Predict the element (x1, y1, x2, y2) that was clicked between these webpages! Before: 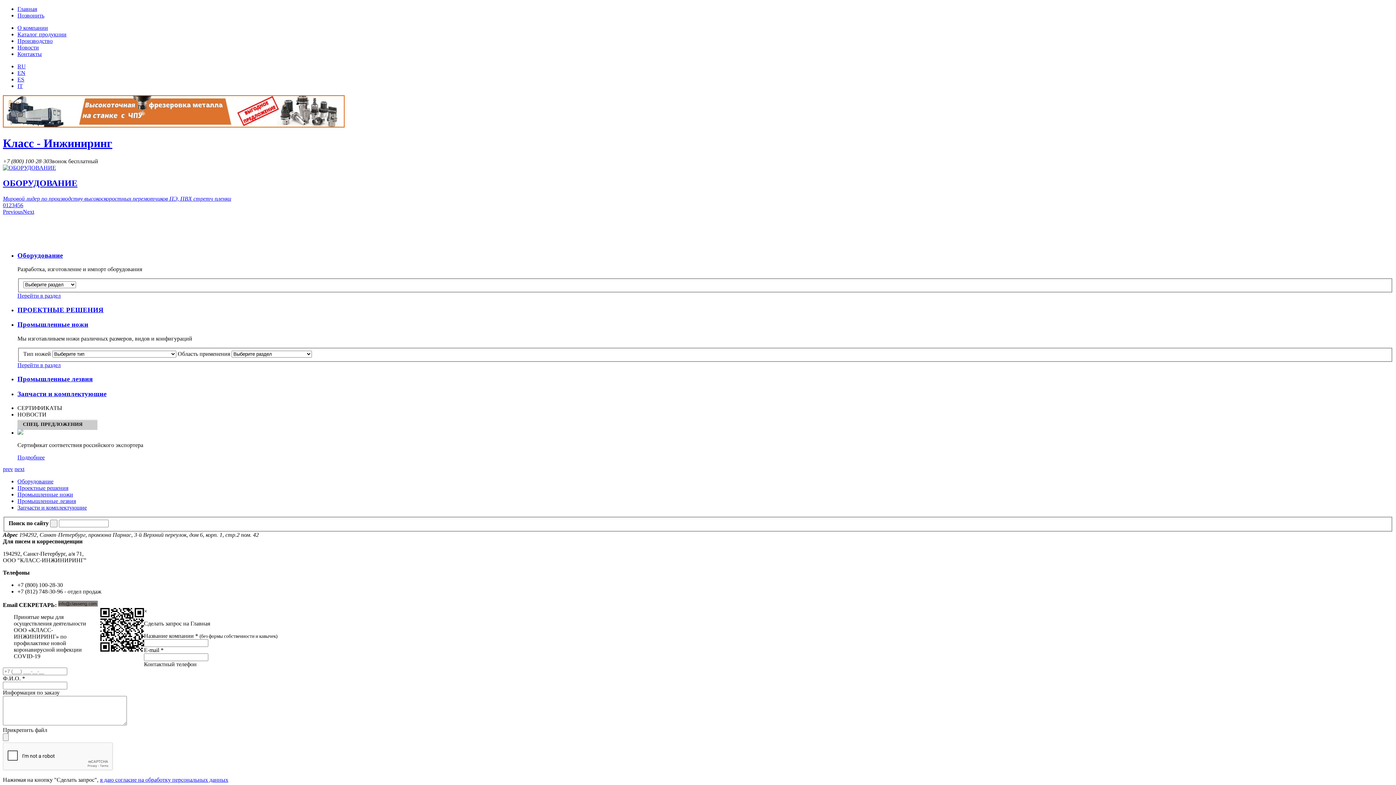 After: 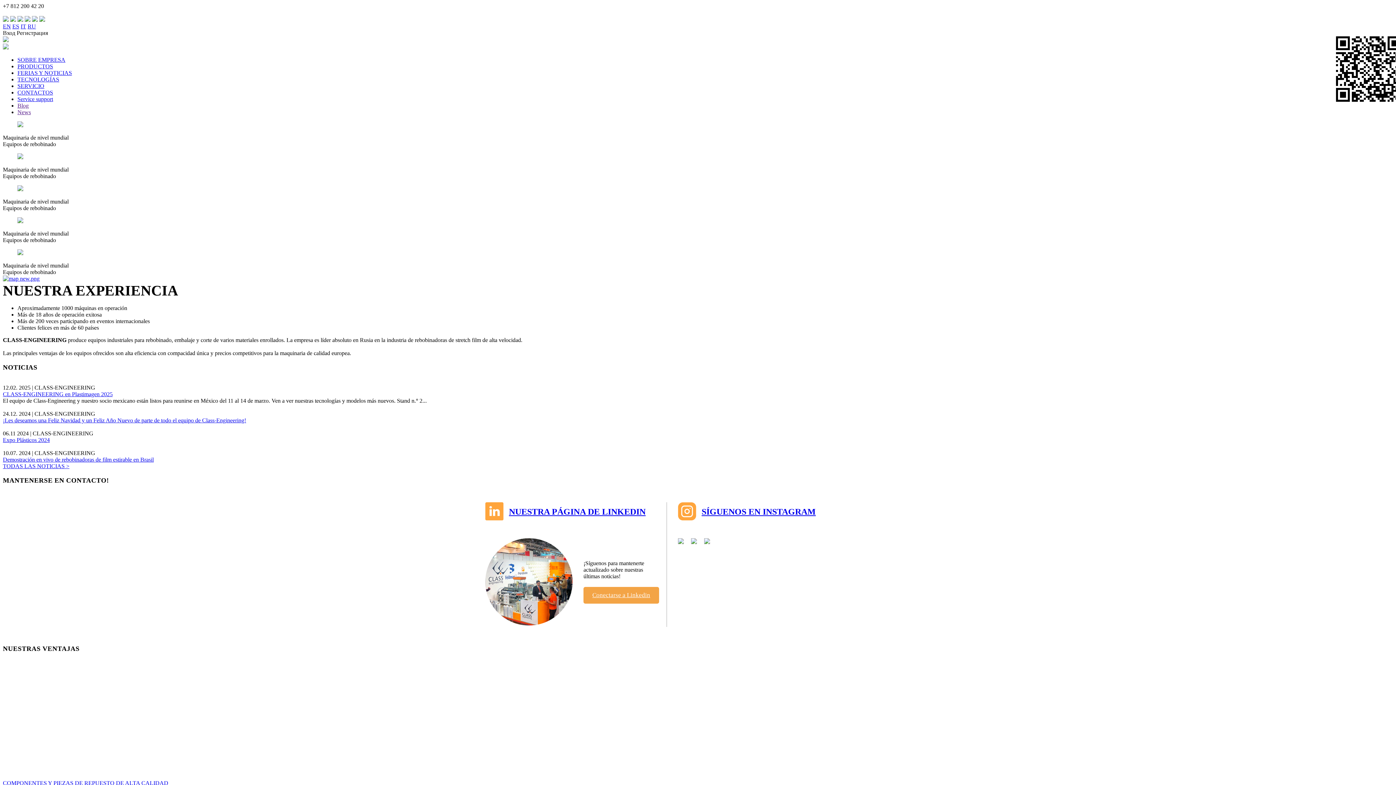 Action: bbox: (17, 76, 24, 82) label: ES